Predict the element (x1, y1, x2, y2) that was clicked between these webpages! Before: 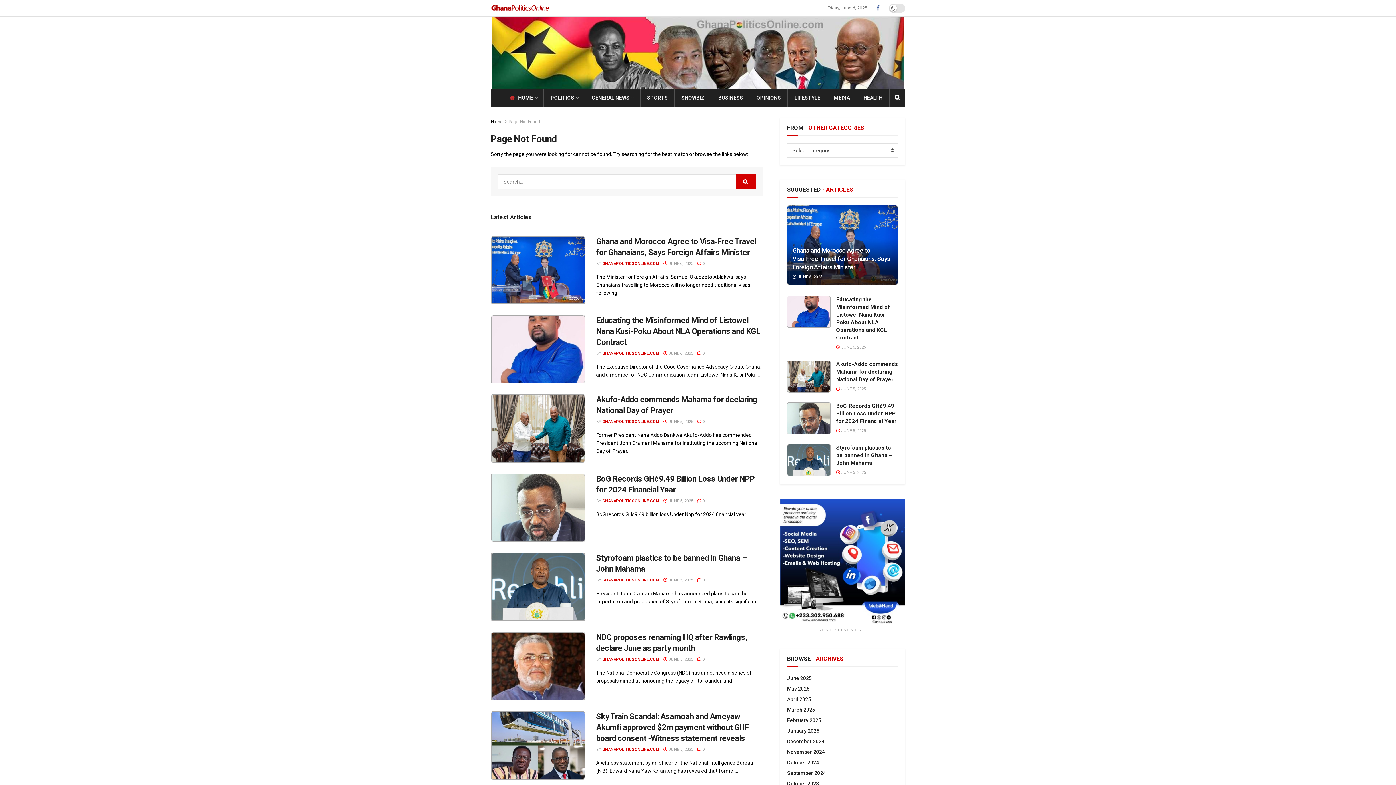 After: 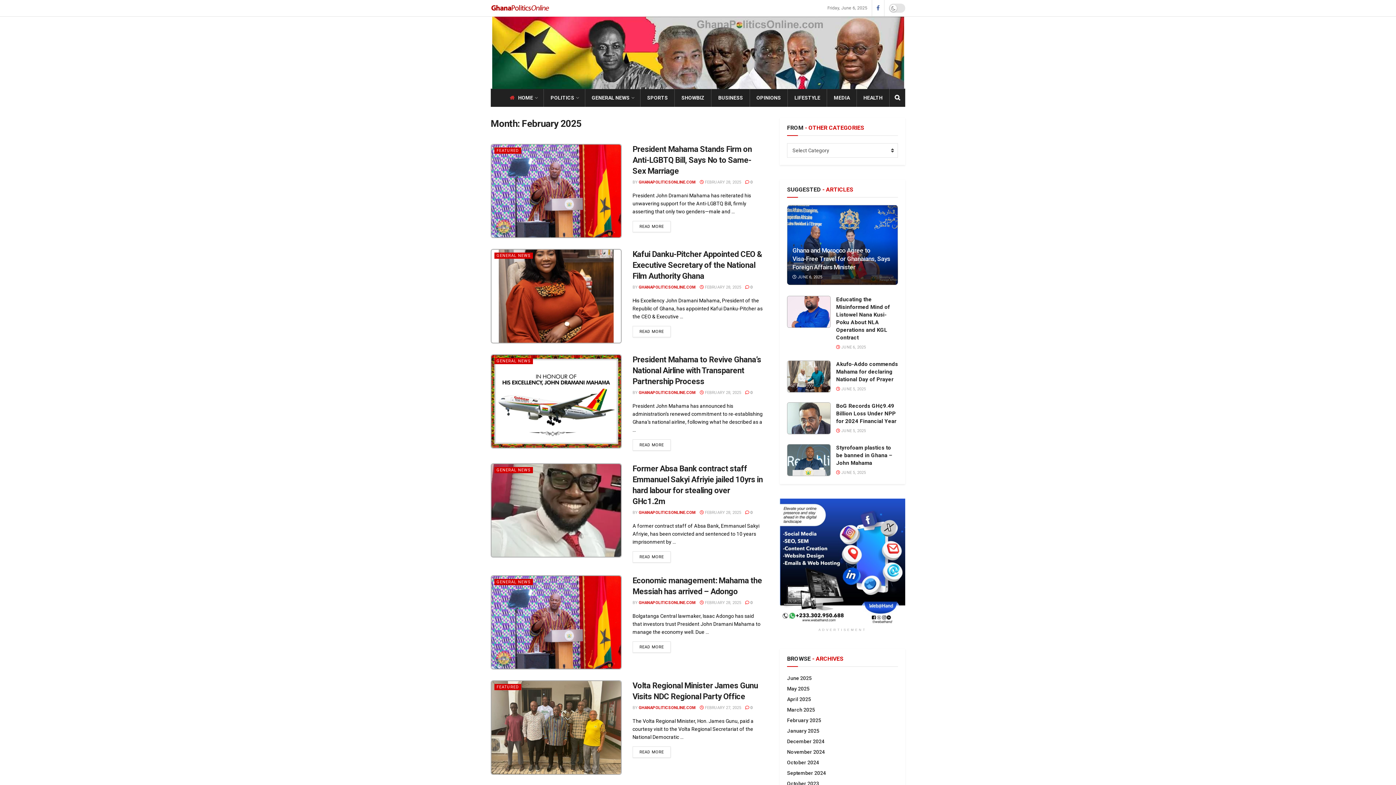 Action: label: February 2025 bbox: (787, 717, 821, 723)